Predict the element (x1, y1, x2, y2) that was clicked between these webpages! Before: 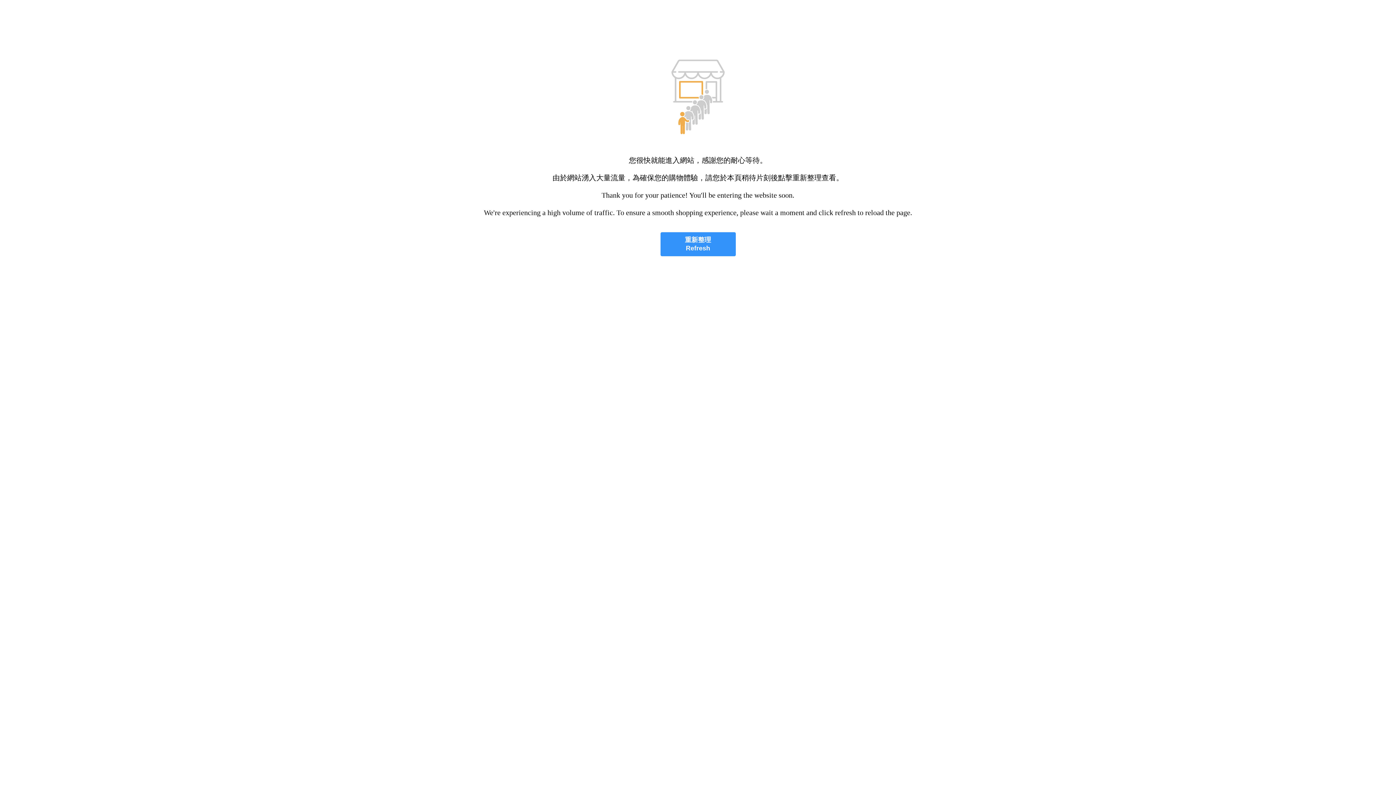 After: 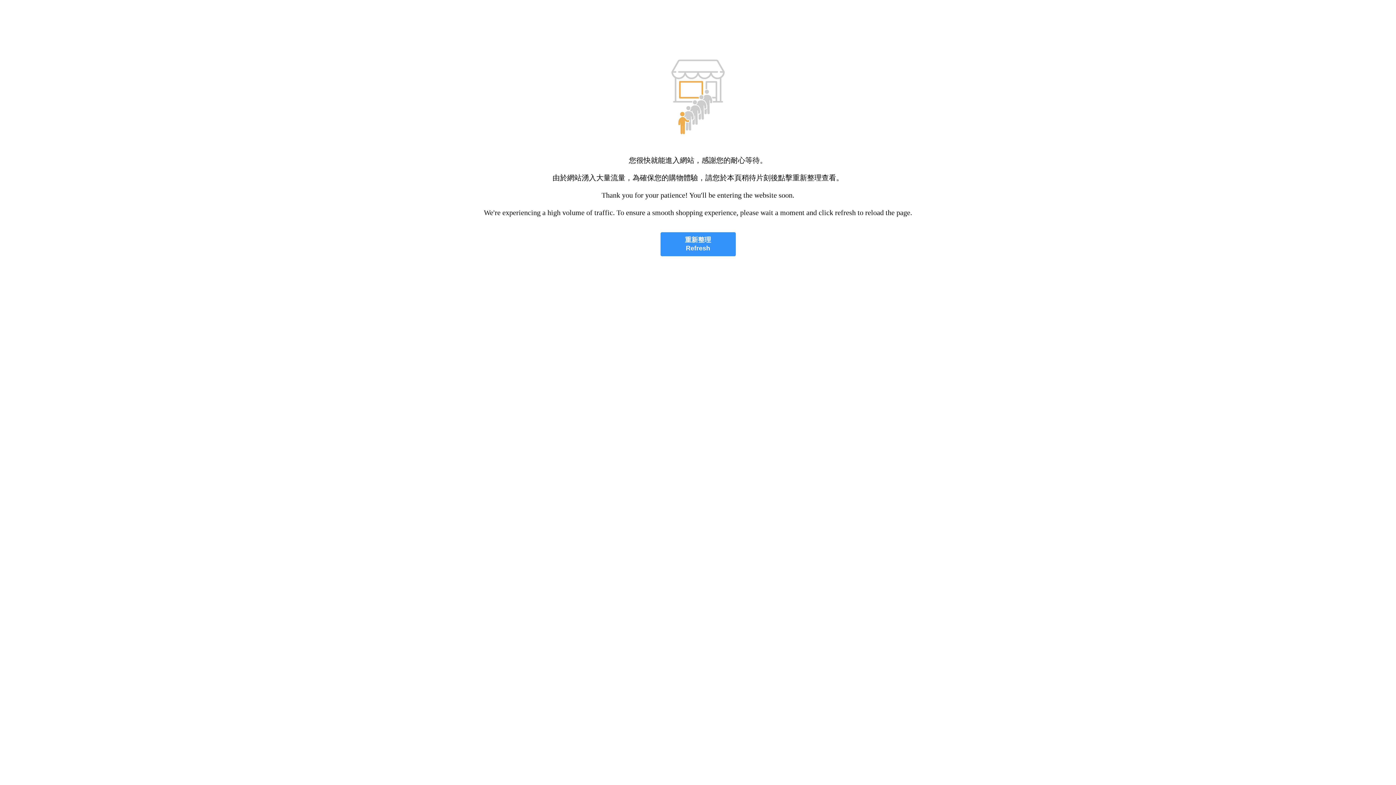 Action: label: 重新整理
Refresh bbox: (660, 232, 735, 256)